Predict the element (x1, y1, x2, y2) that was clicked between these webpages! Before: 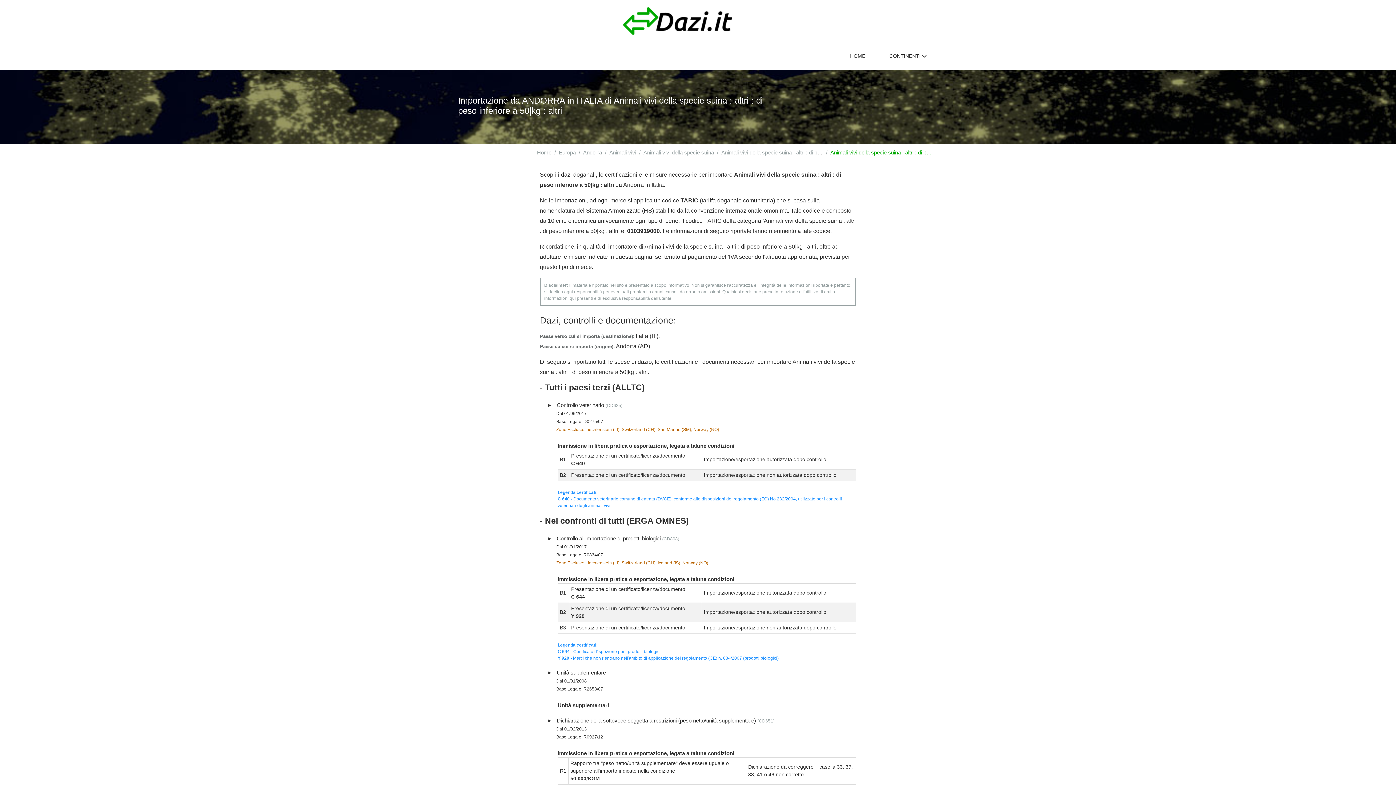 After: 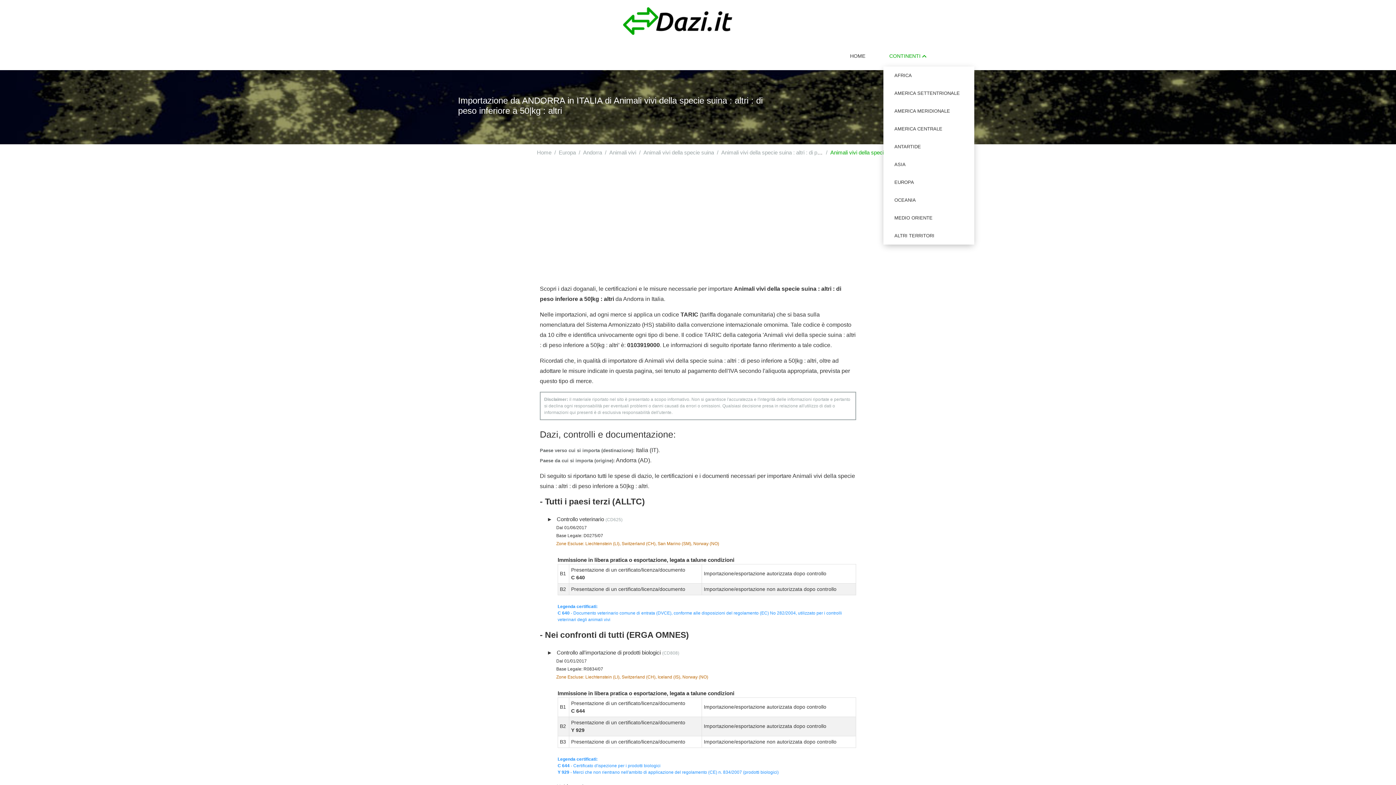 Action: label: CONTINENTI  bbox: (883, 49, 932, 62)